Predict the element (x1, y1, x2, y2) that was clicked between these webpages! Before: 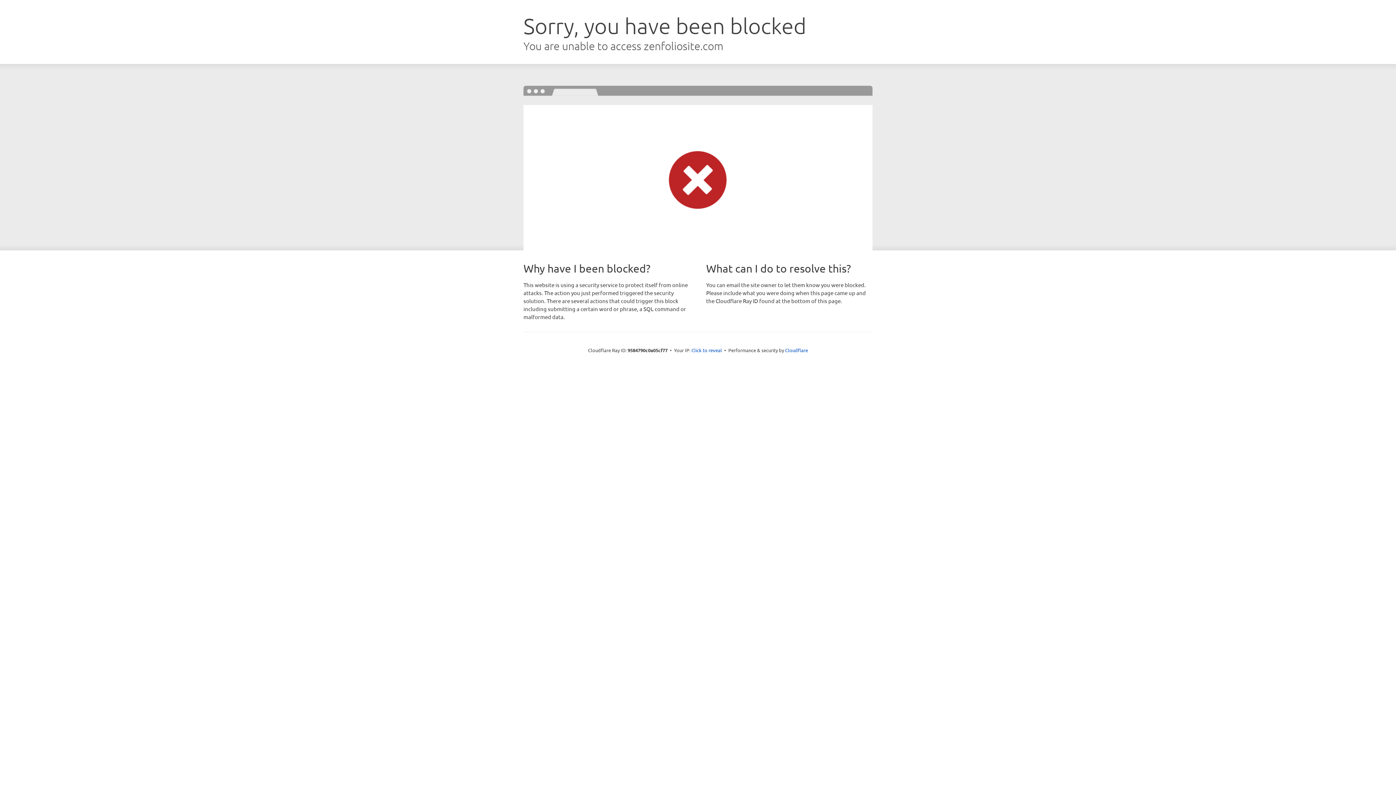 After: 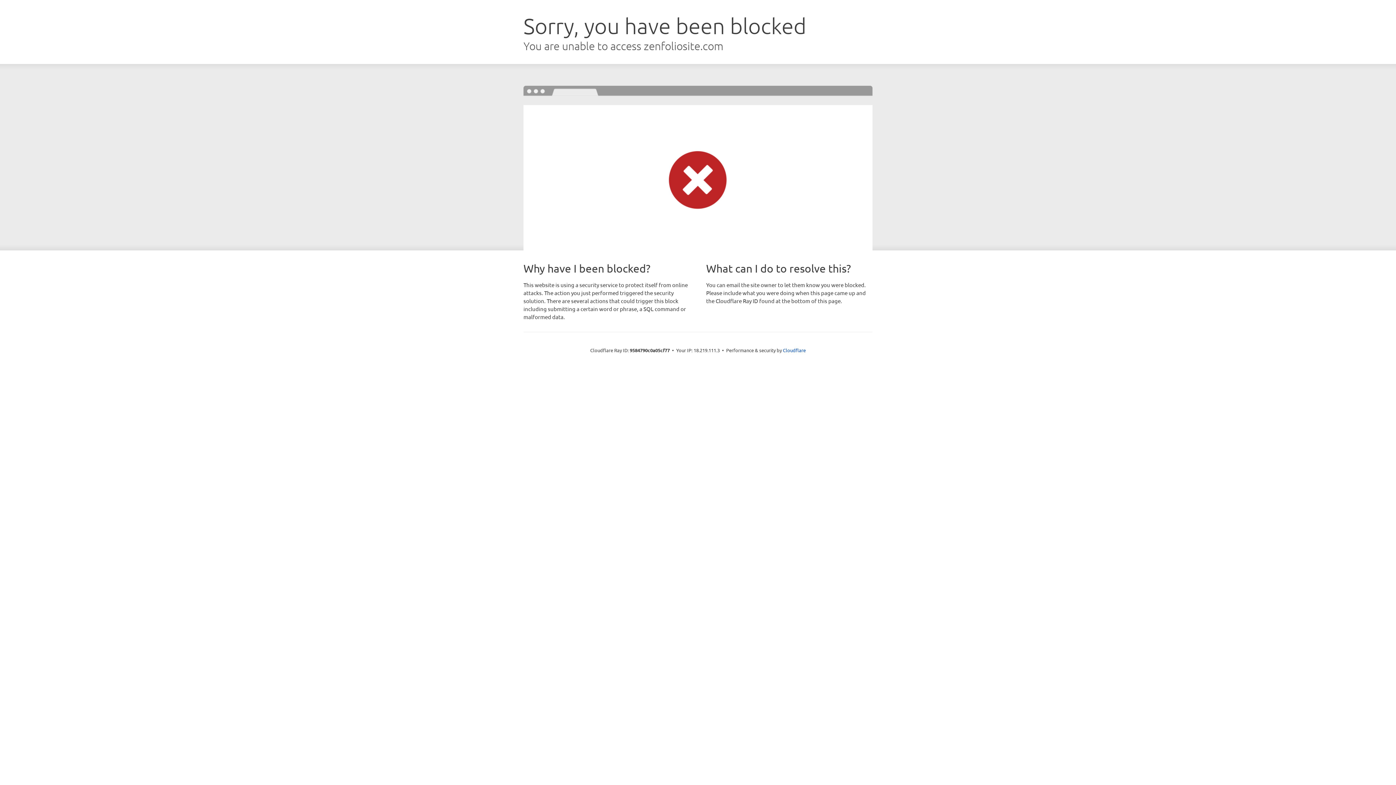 Action: label: Click to reveal bbox: (691, 346, 722, 353)